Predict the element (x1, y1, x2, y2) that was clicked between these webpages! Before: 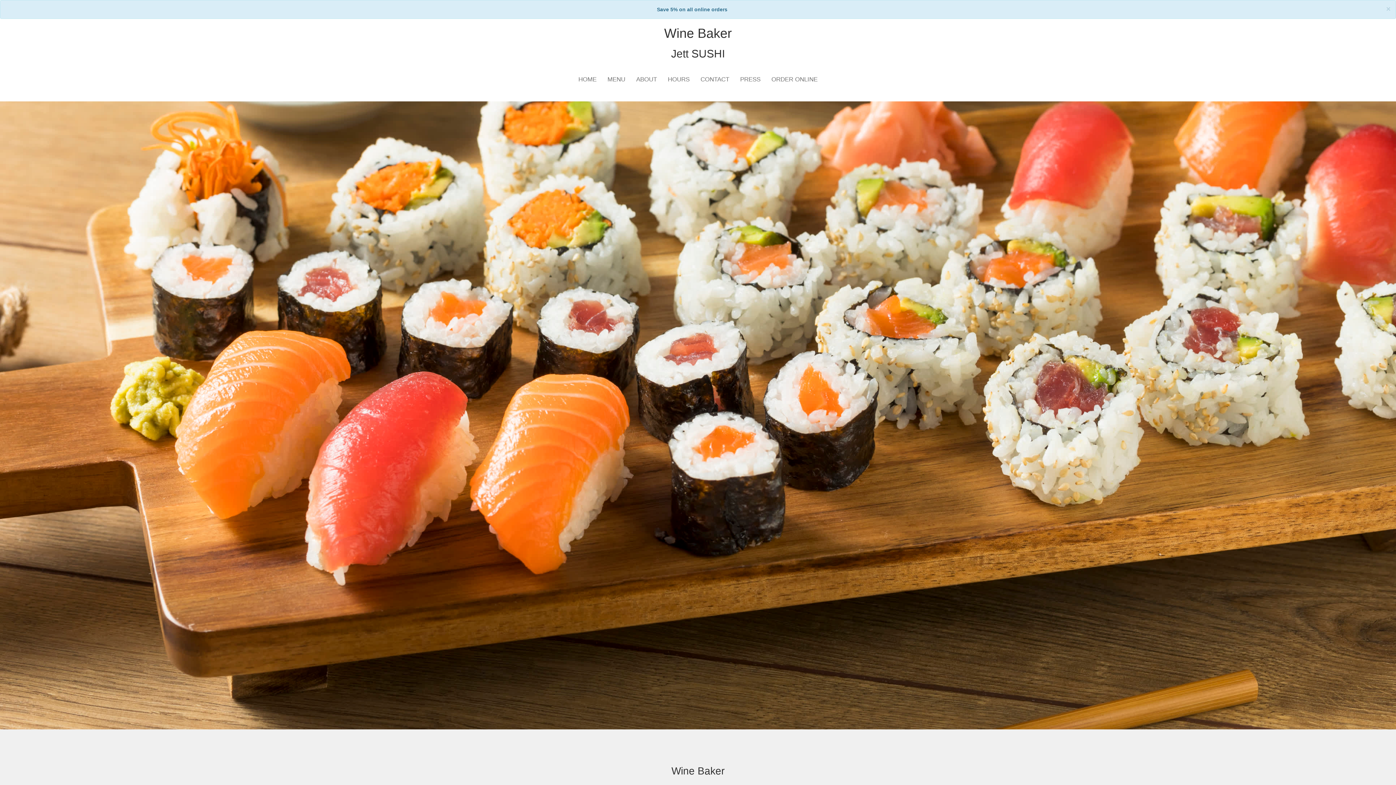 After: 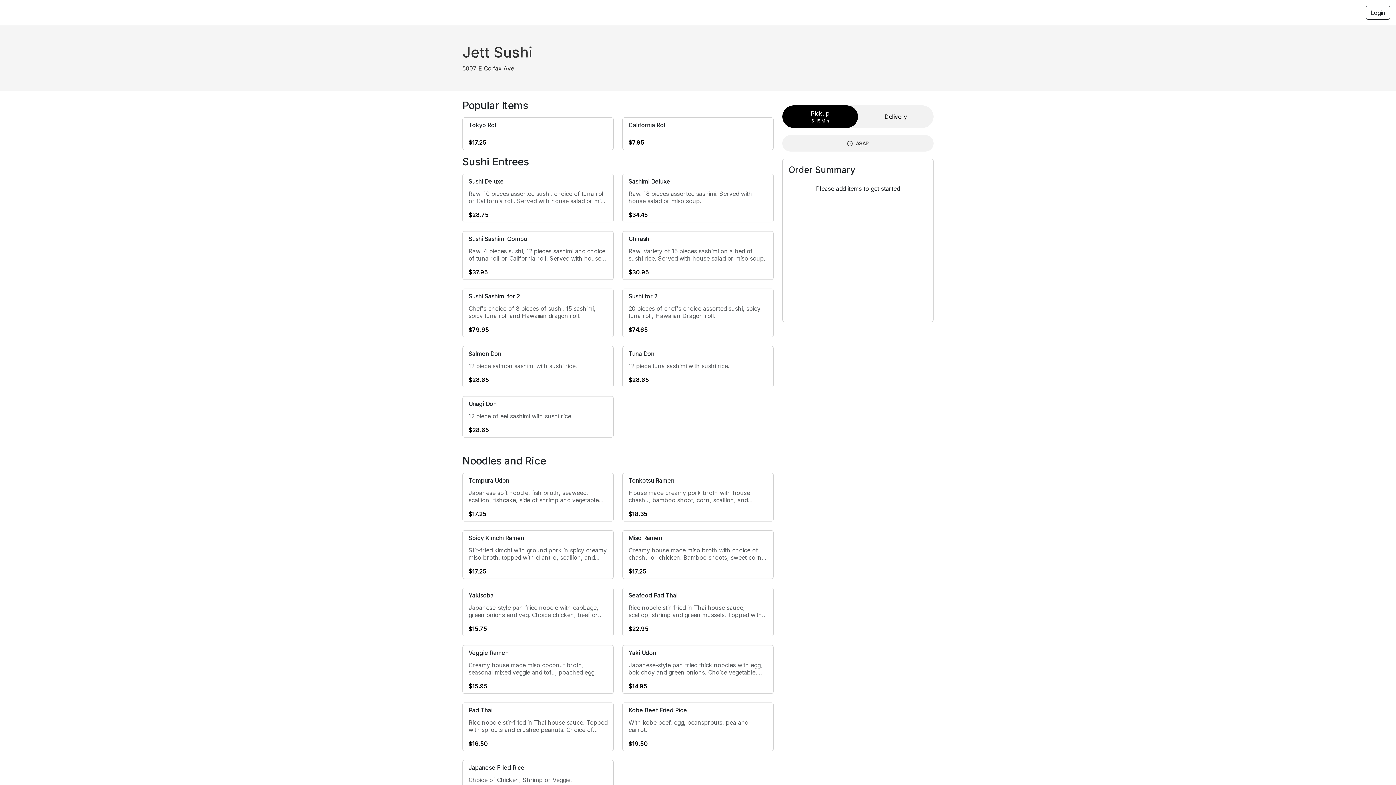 Action: bbox: (766, 70, 823, 88) label: ORDER ONLINE